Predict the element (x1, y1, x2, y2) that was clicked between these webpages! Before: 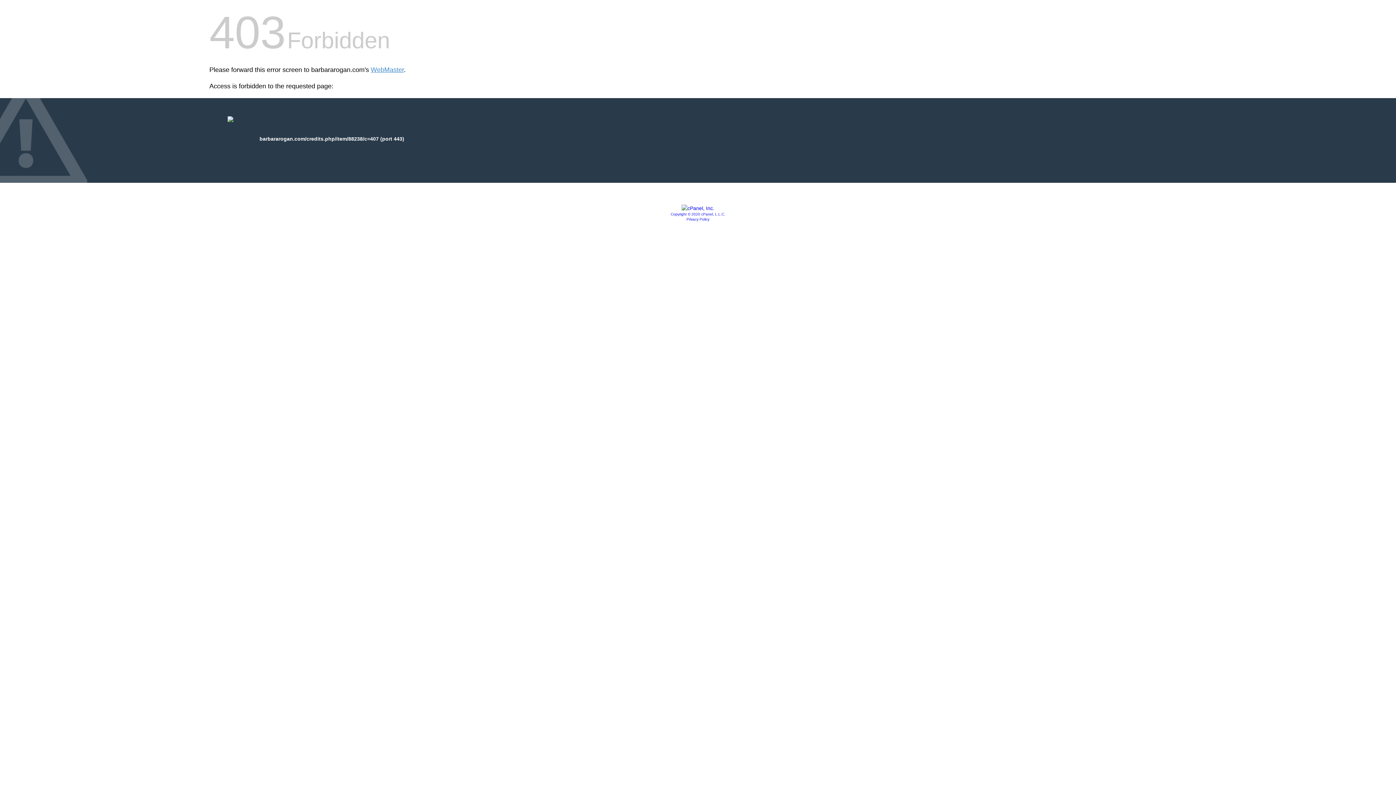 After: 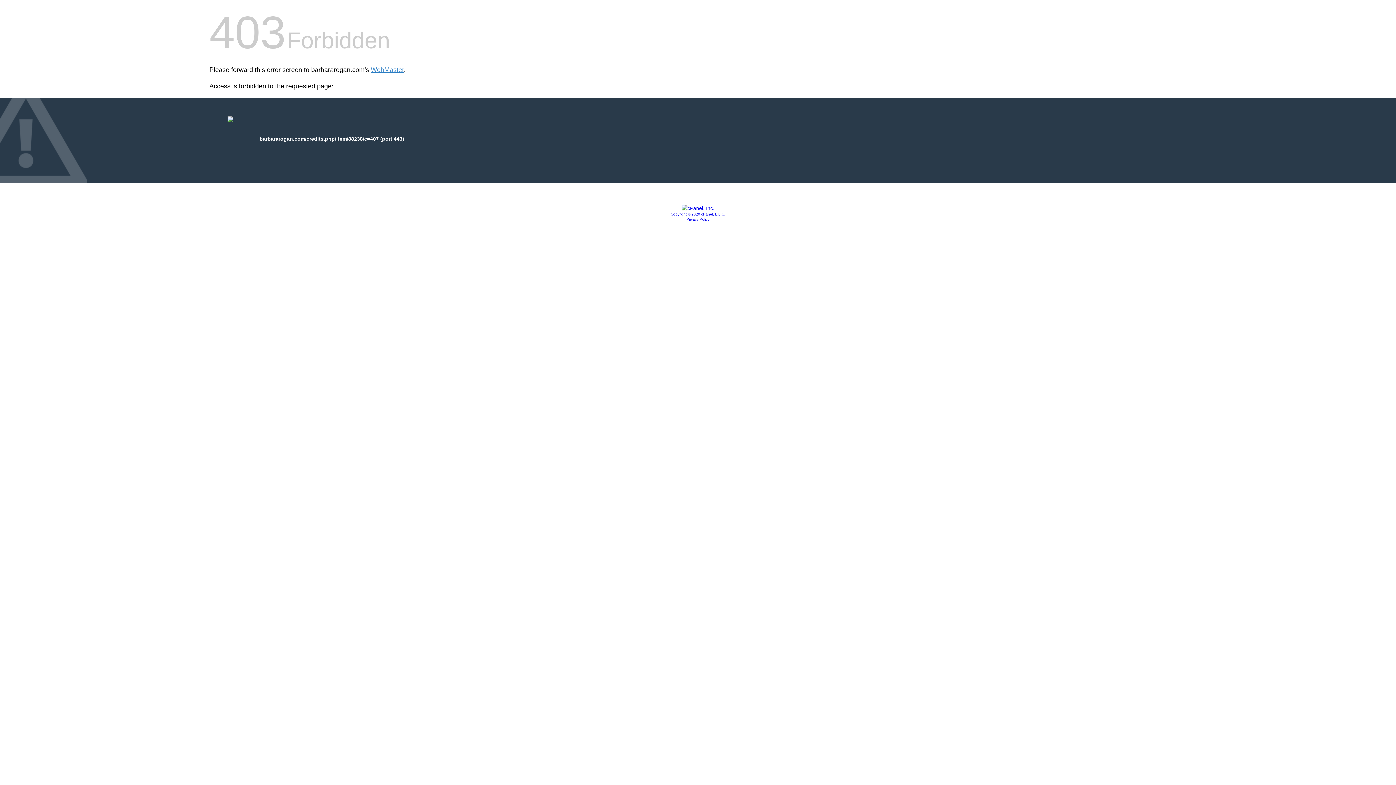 Action: bbox: (681, 205, 714, 211)